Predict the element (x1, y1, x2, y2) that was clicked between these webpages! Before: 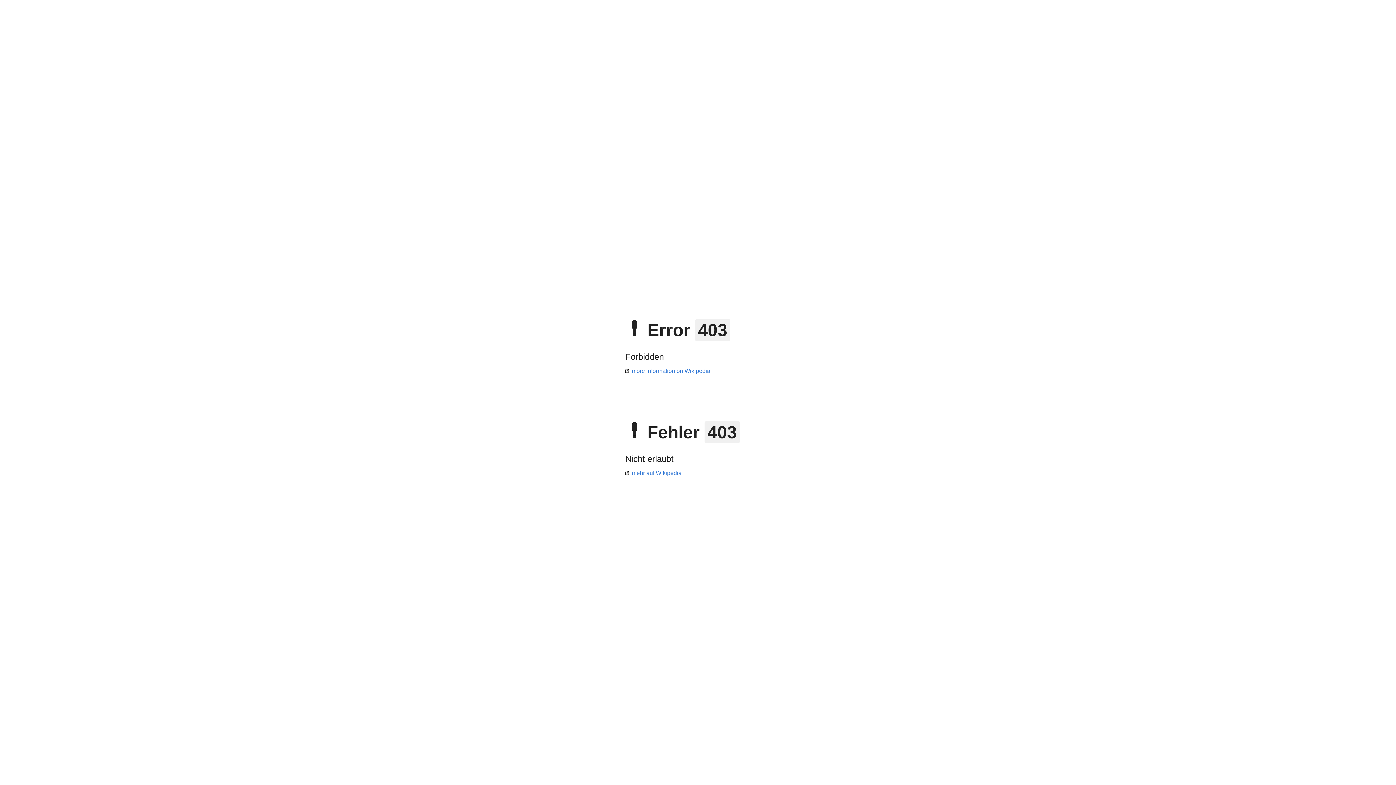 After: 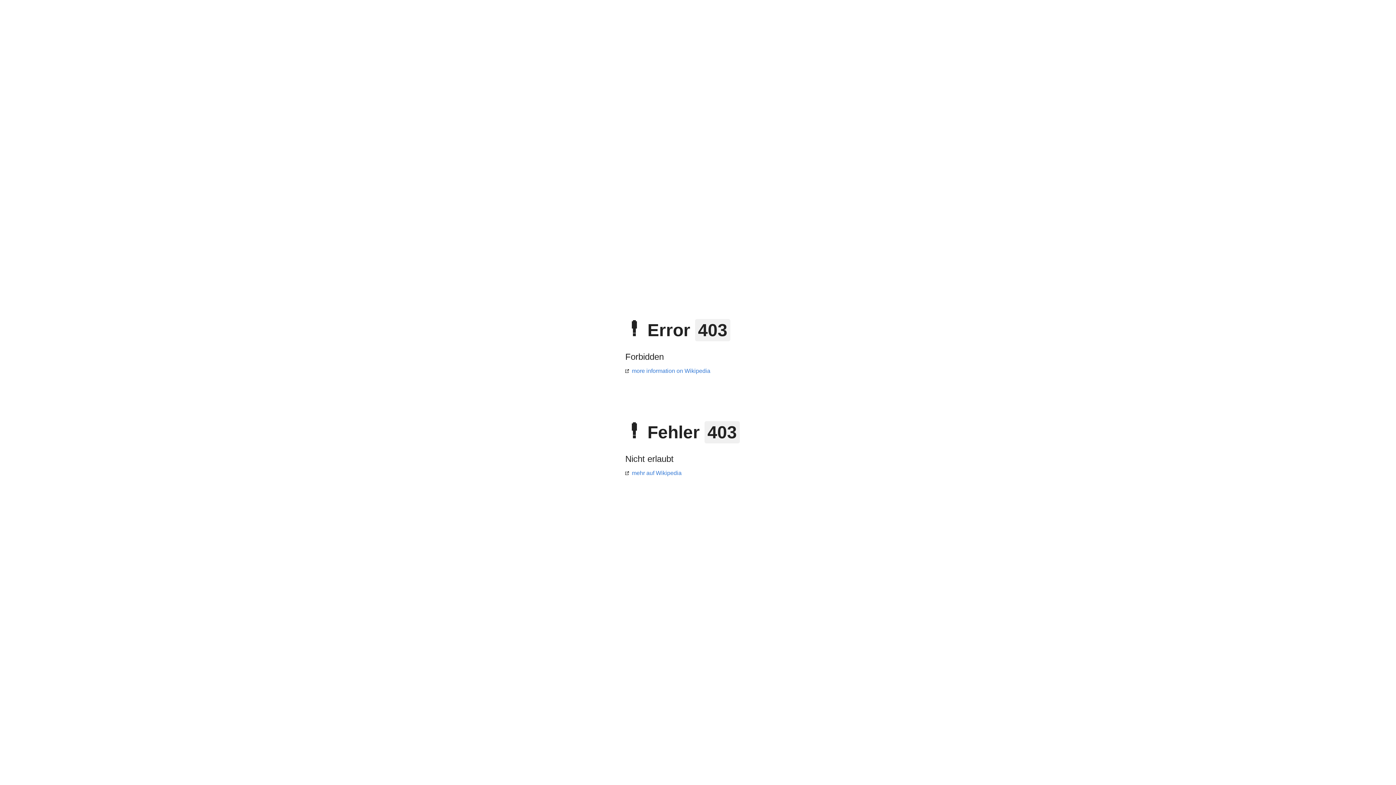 Action: bbox: (625, 368, 710, 374) label: more information on Wikipedia